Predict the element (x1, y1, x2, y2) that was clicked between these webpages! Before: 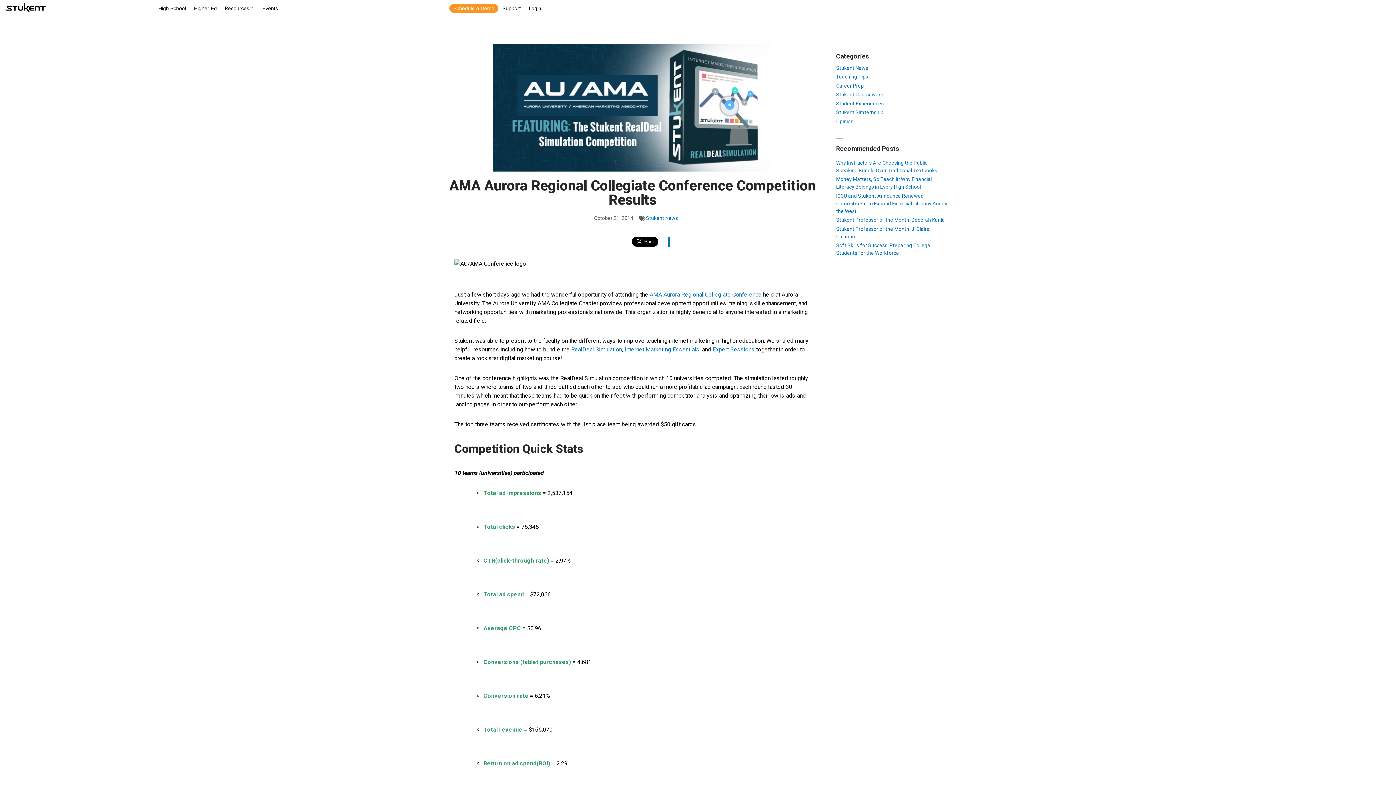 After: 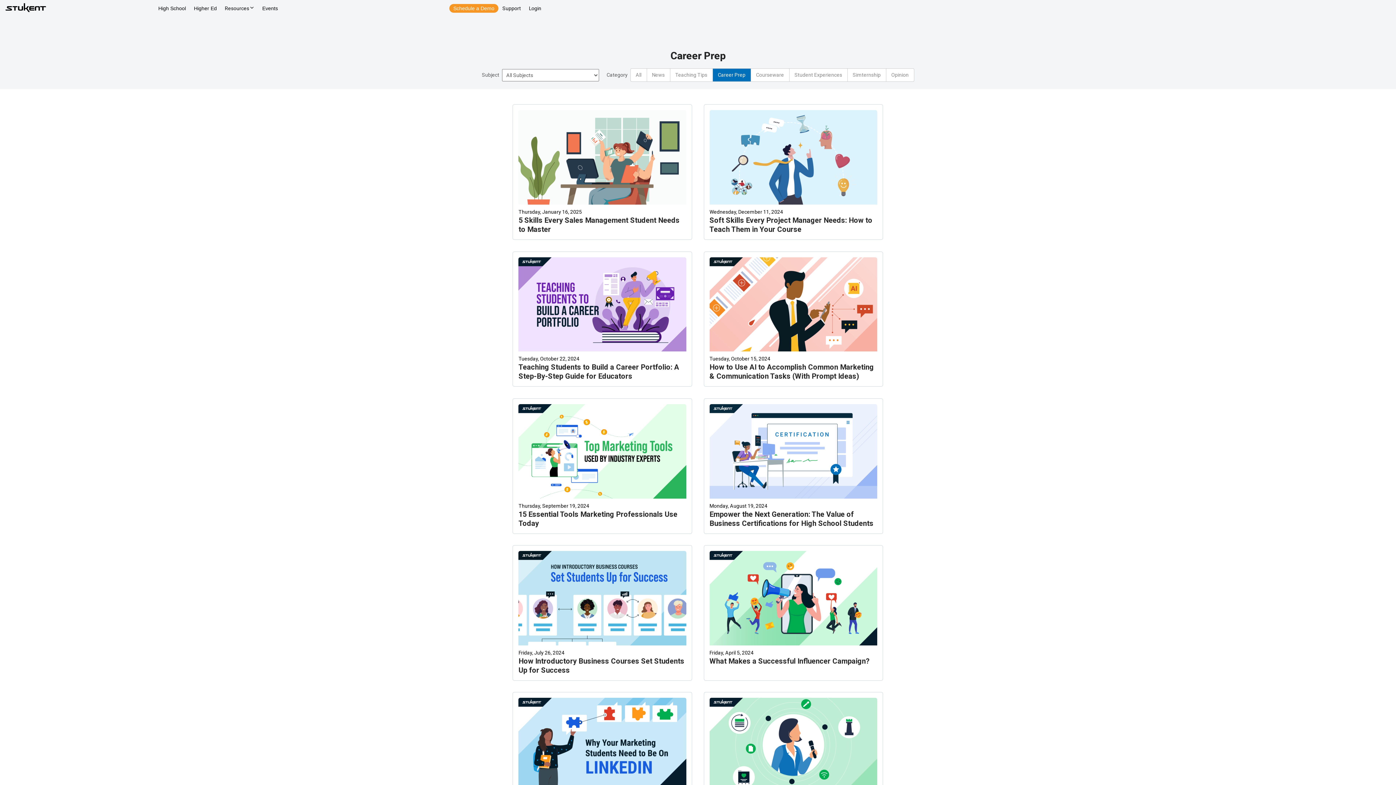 Action: label: Career Prep bbox: (836, 82, 864, 88)